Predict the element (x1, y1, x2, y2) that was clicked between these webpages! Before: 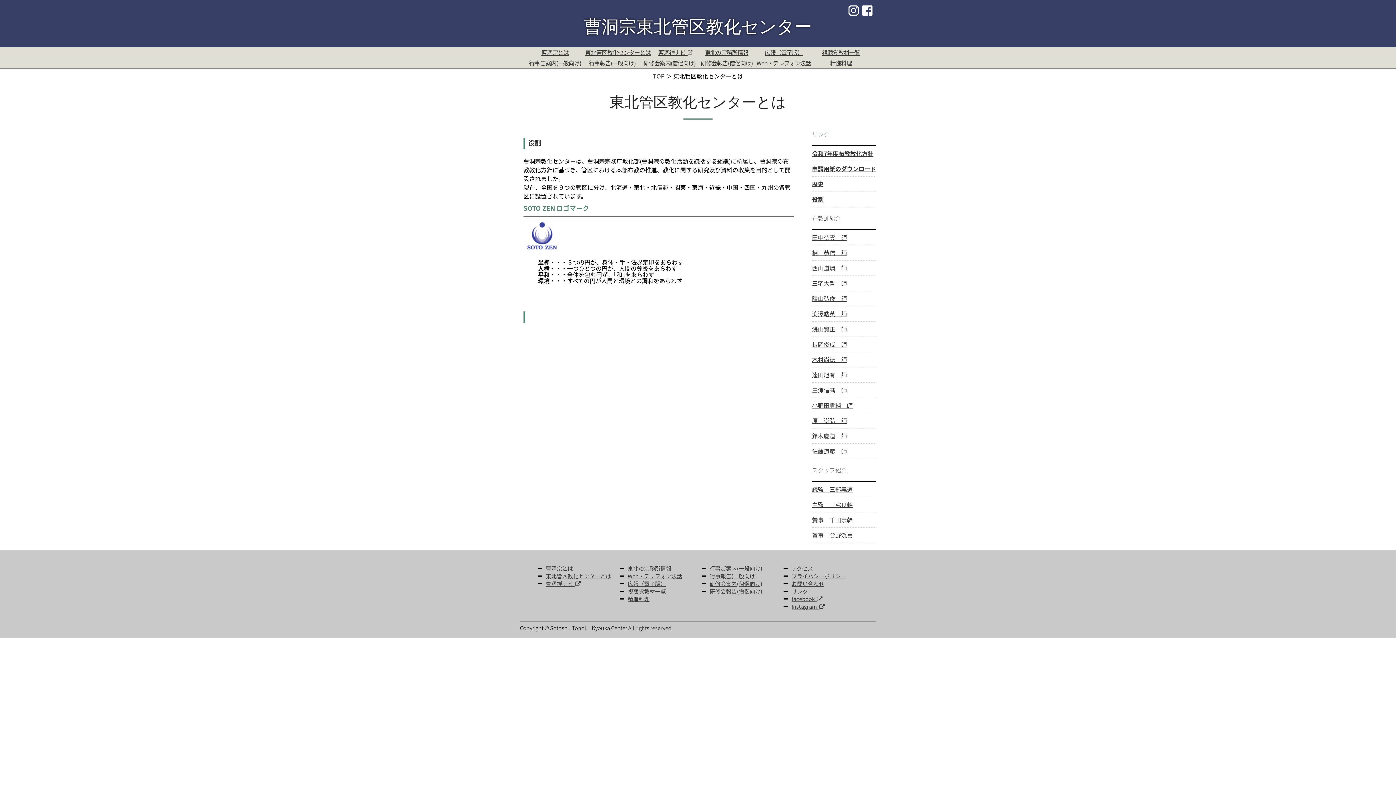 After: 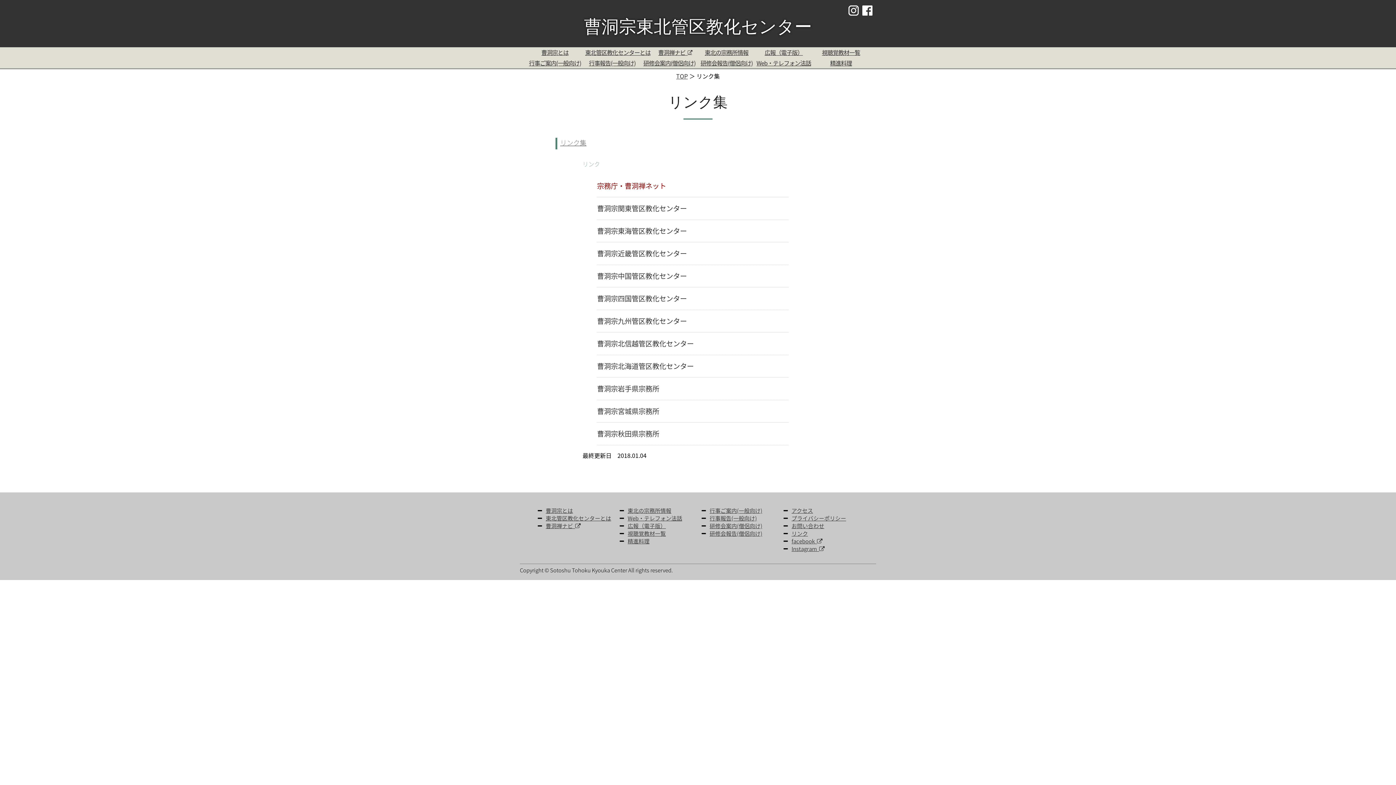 Action: bbox: (791, 587, 808, 595) label: リンク